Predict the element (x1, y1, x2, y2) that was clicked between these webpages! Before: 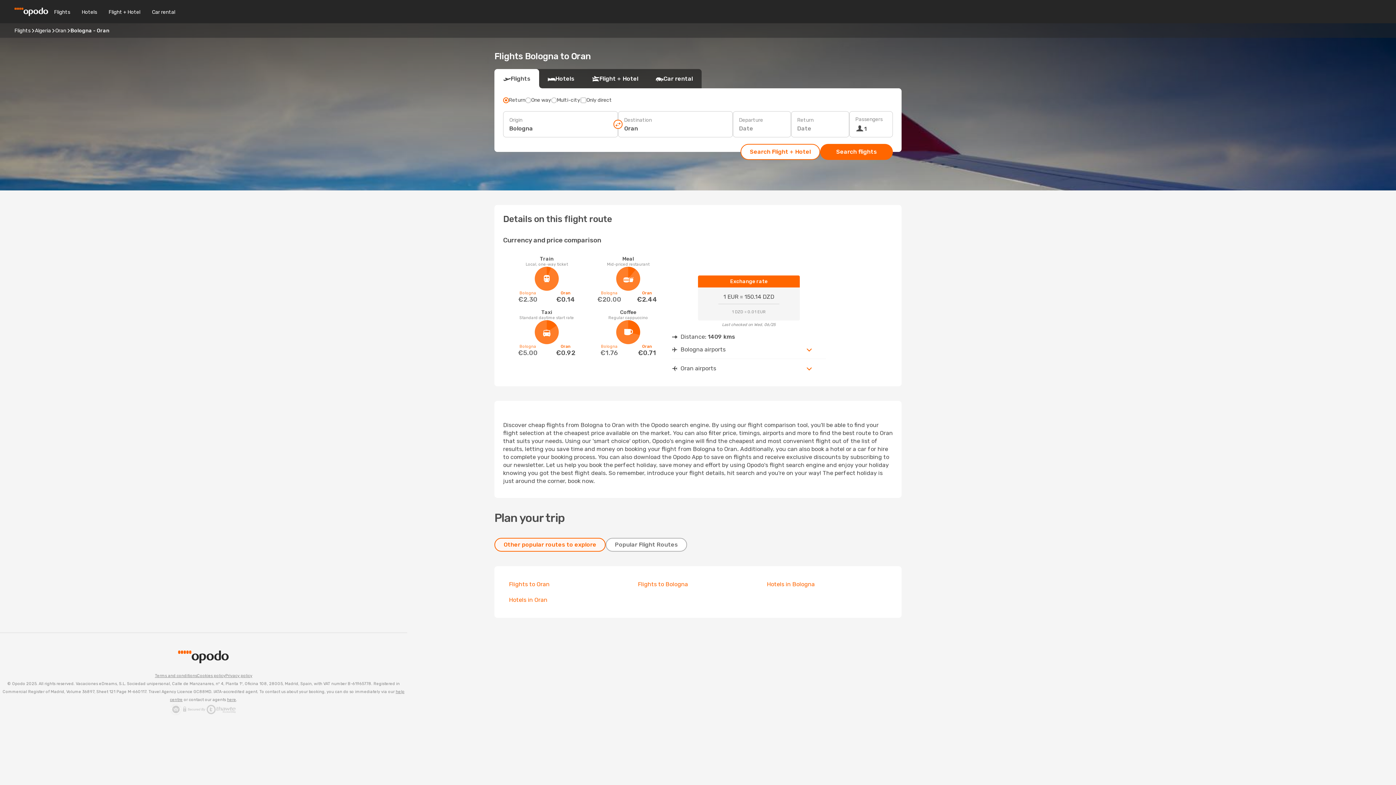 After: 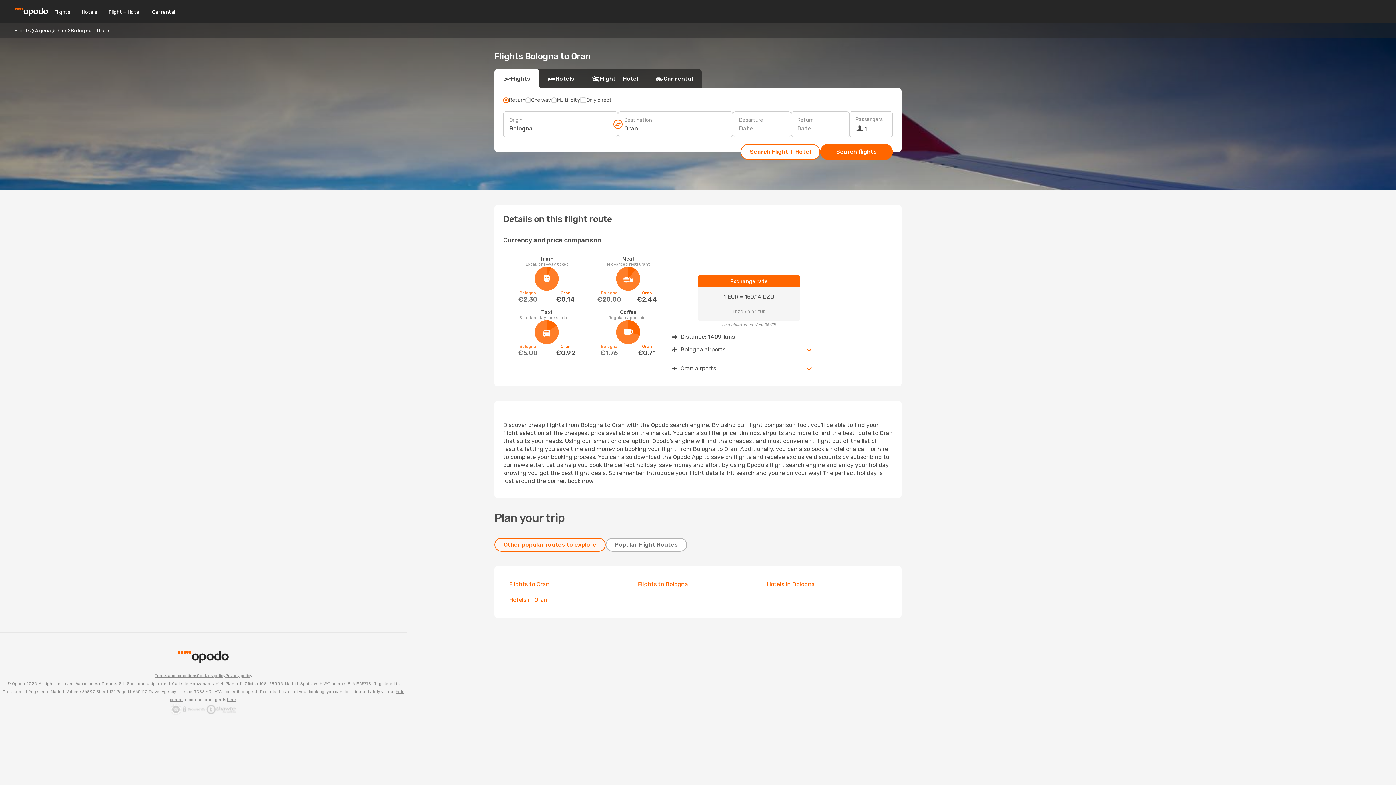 Action: label: Privacy policy bbox: (225, 672, 252, 680)